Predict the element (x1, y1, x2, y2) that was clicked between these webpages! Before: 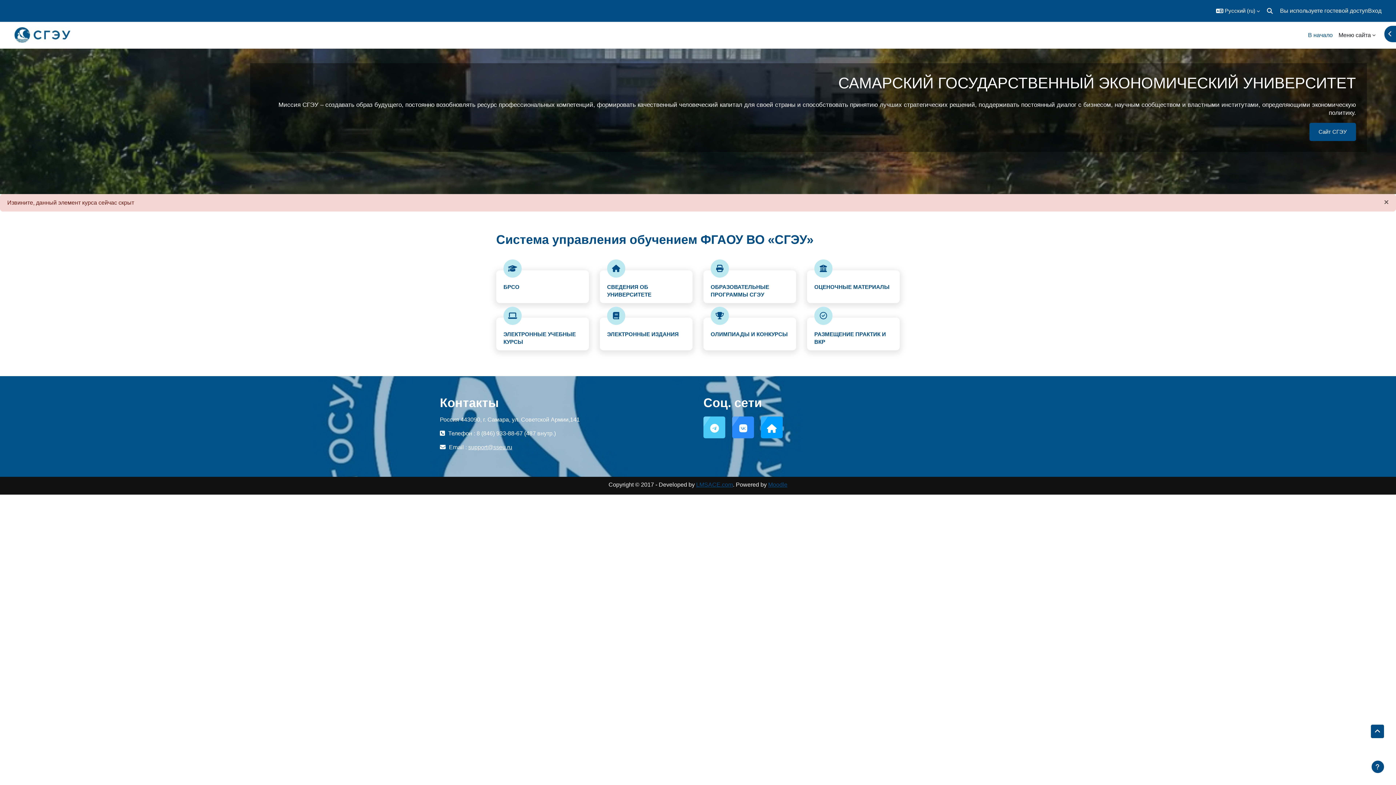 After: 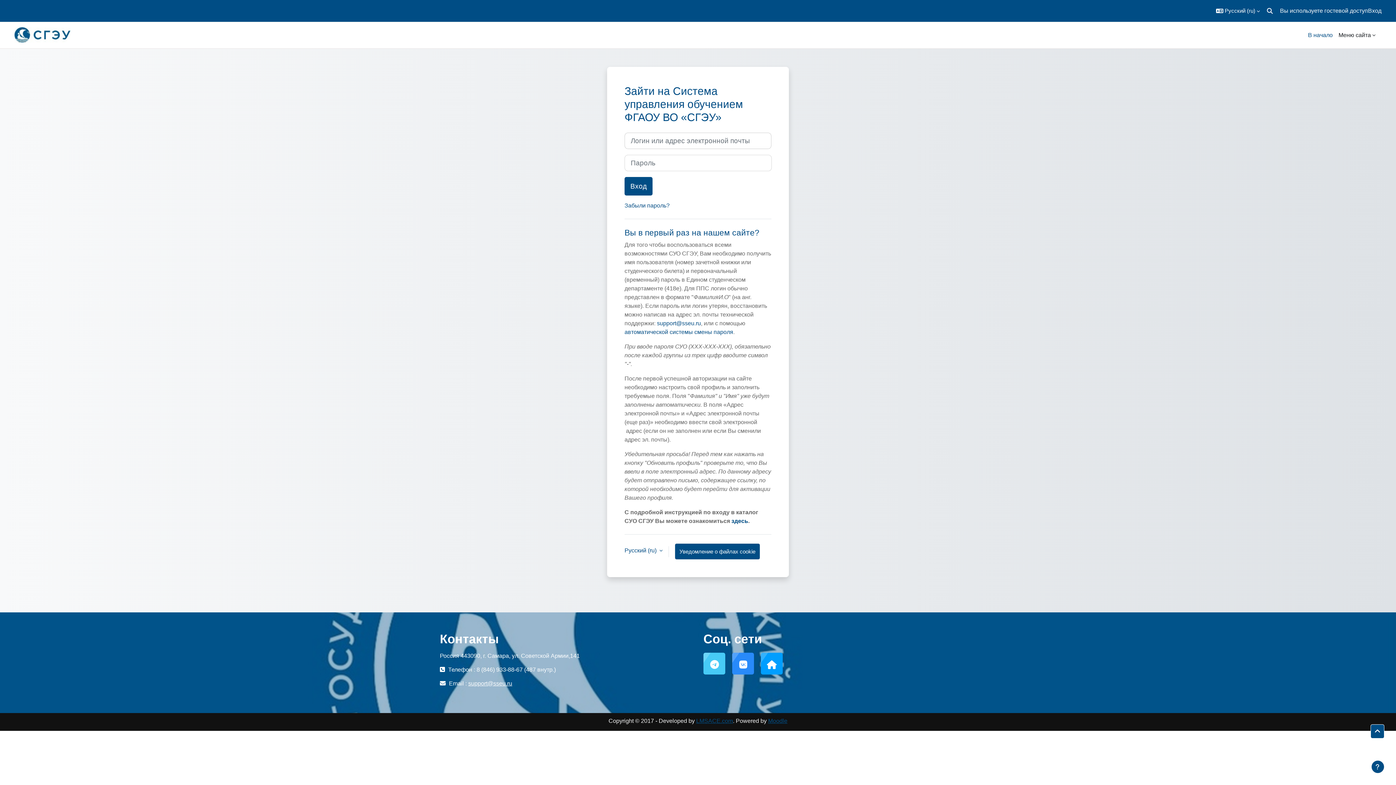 Action: bbox: (1368, 6, 1381, 15) label: Вход